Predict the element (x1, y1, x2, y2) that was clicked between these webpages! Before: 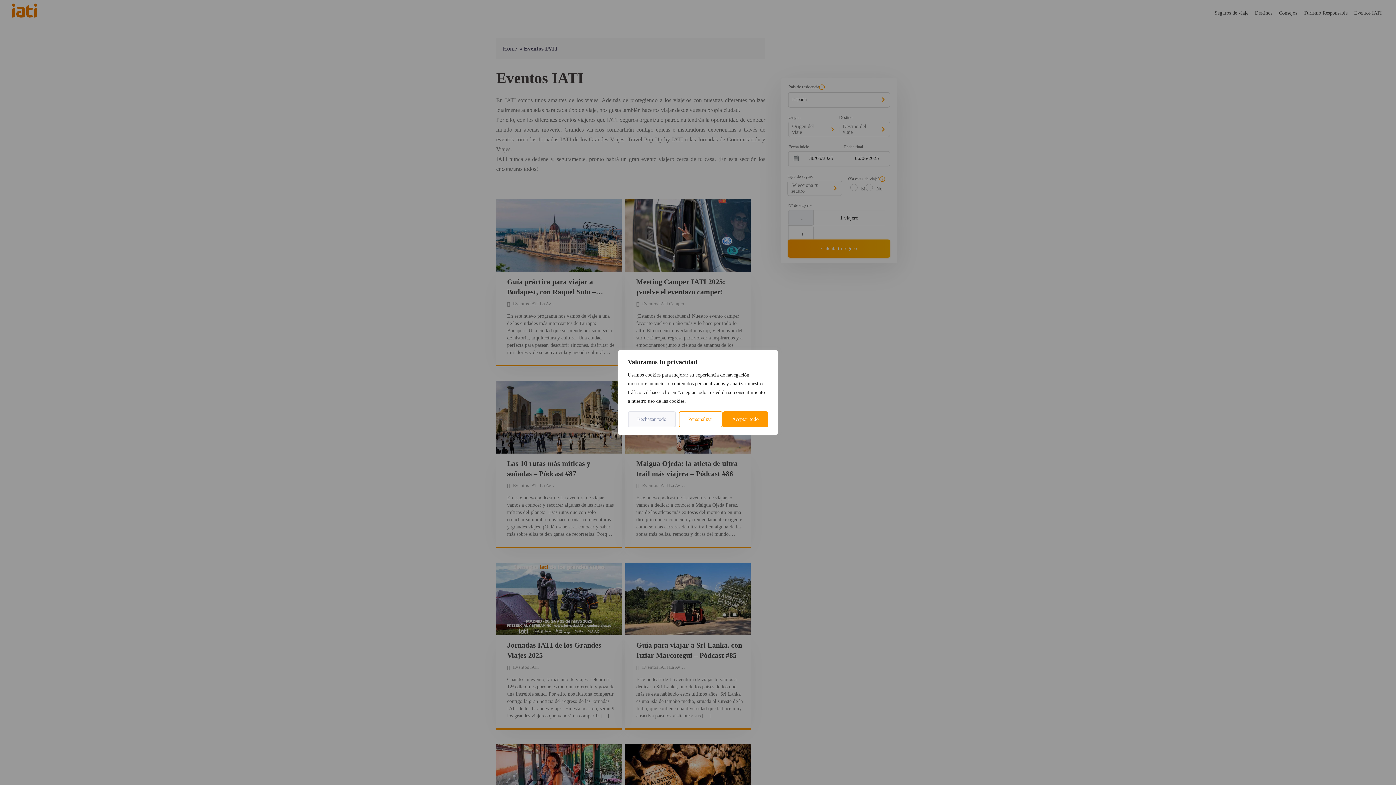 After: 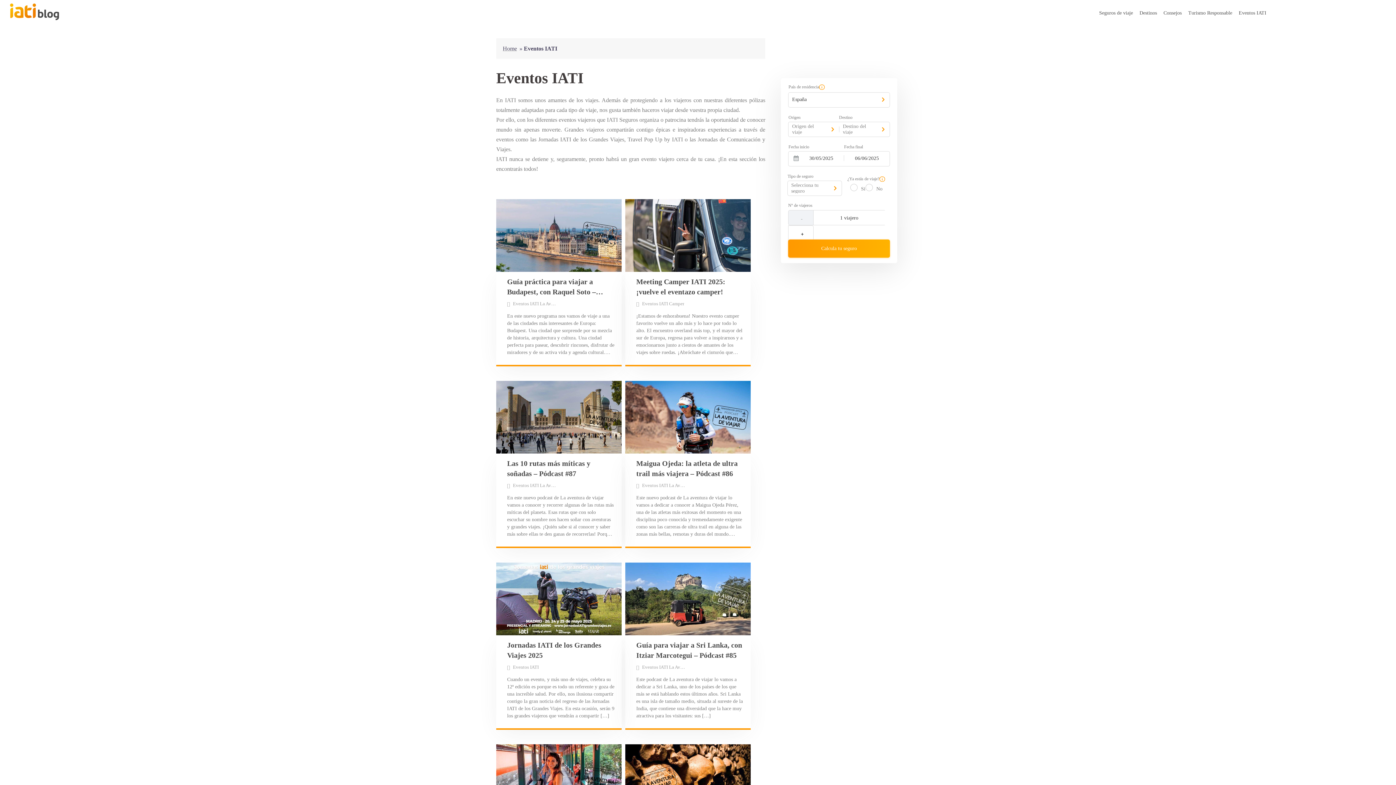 Action: bbox: (722, 411, 768, 427) label: Aceptar todo